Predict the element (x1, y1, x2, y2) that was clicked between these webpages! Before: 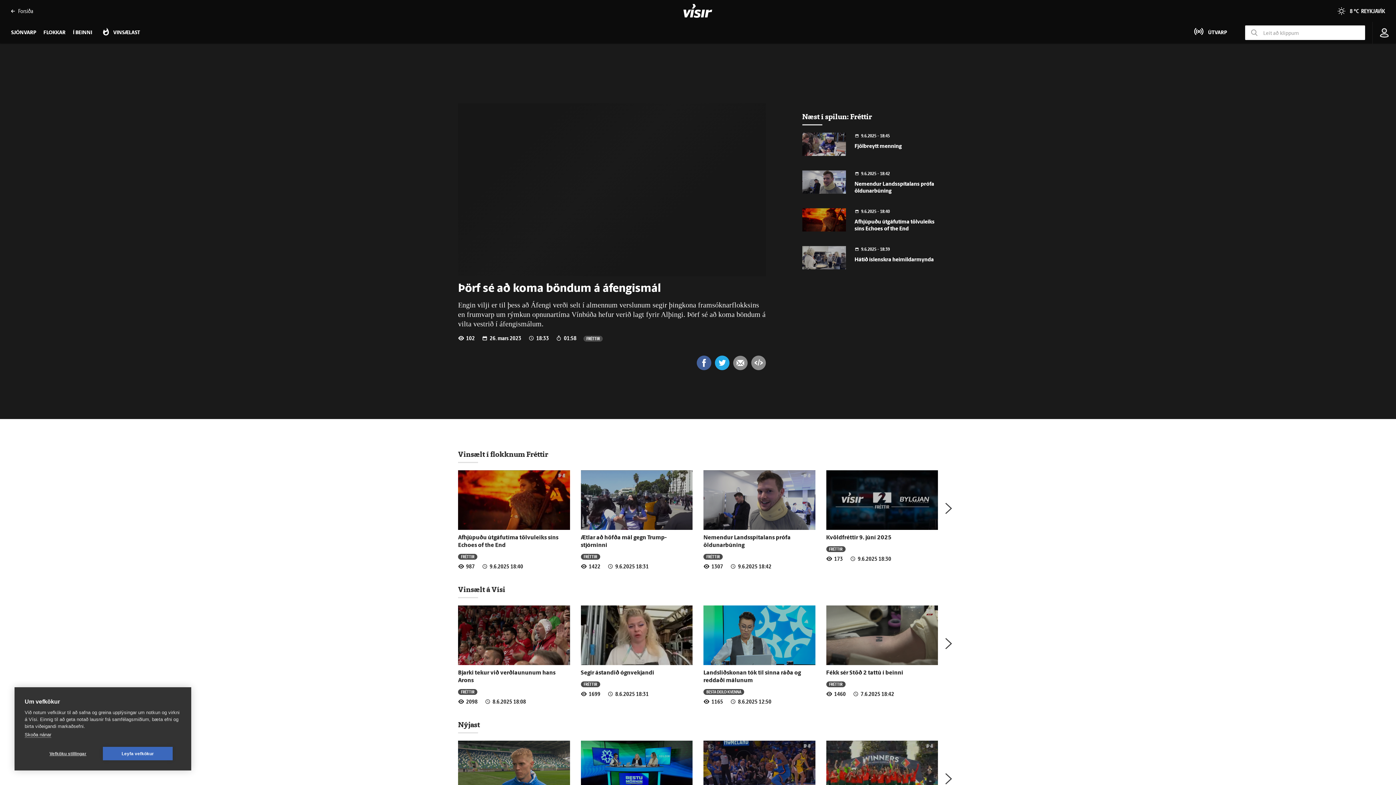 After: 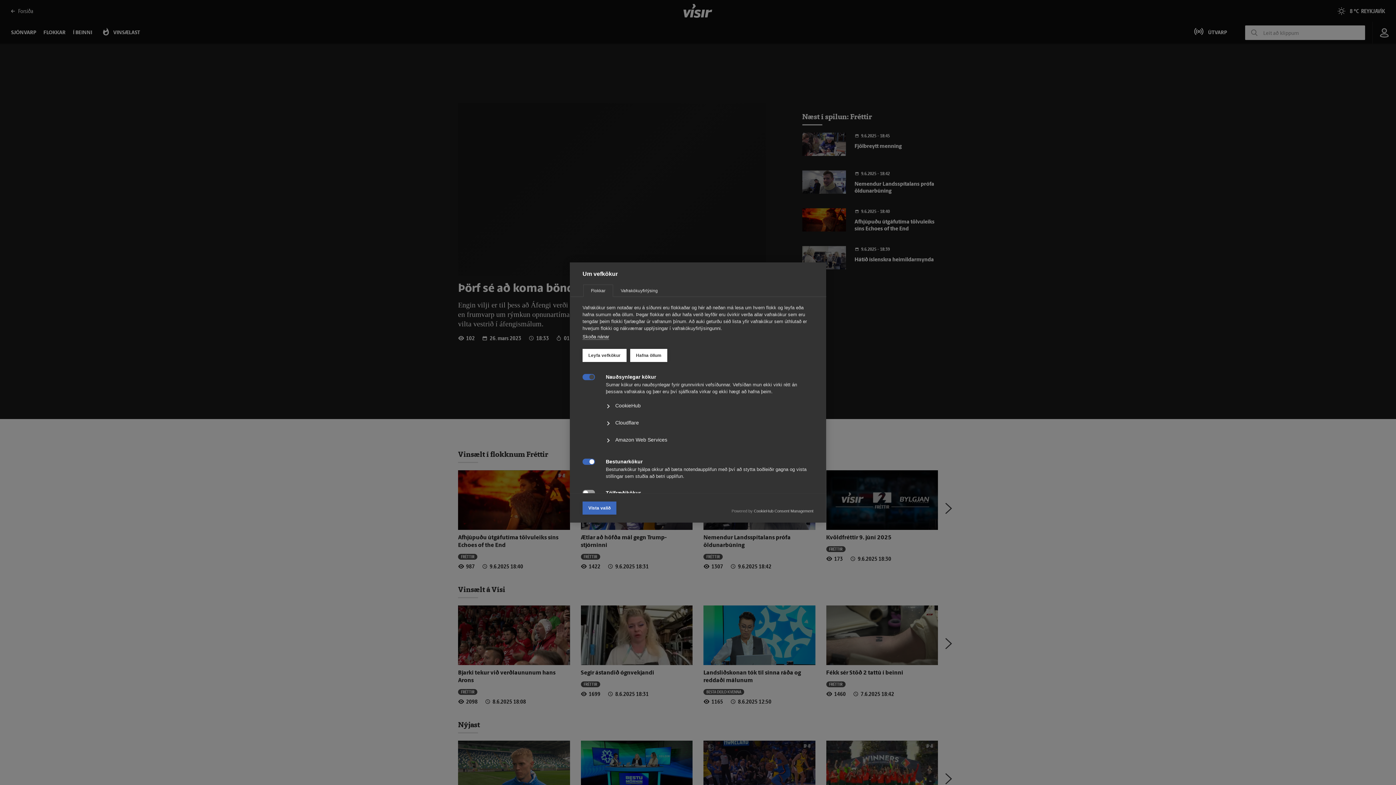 Action: bbox: (33, 747, 102, 760) label: Vefköku stillingar